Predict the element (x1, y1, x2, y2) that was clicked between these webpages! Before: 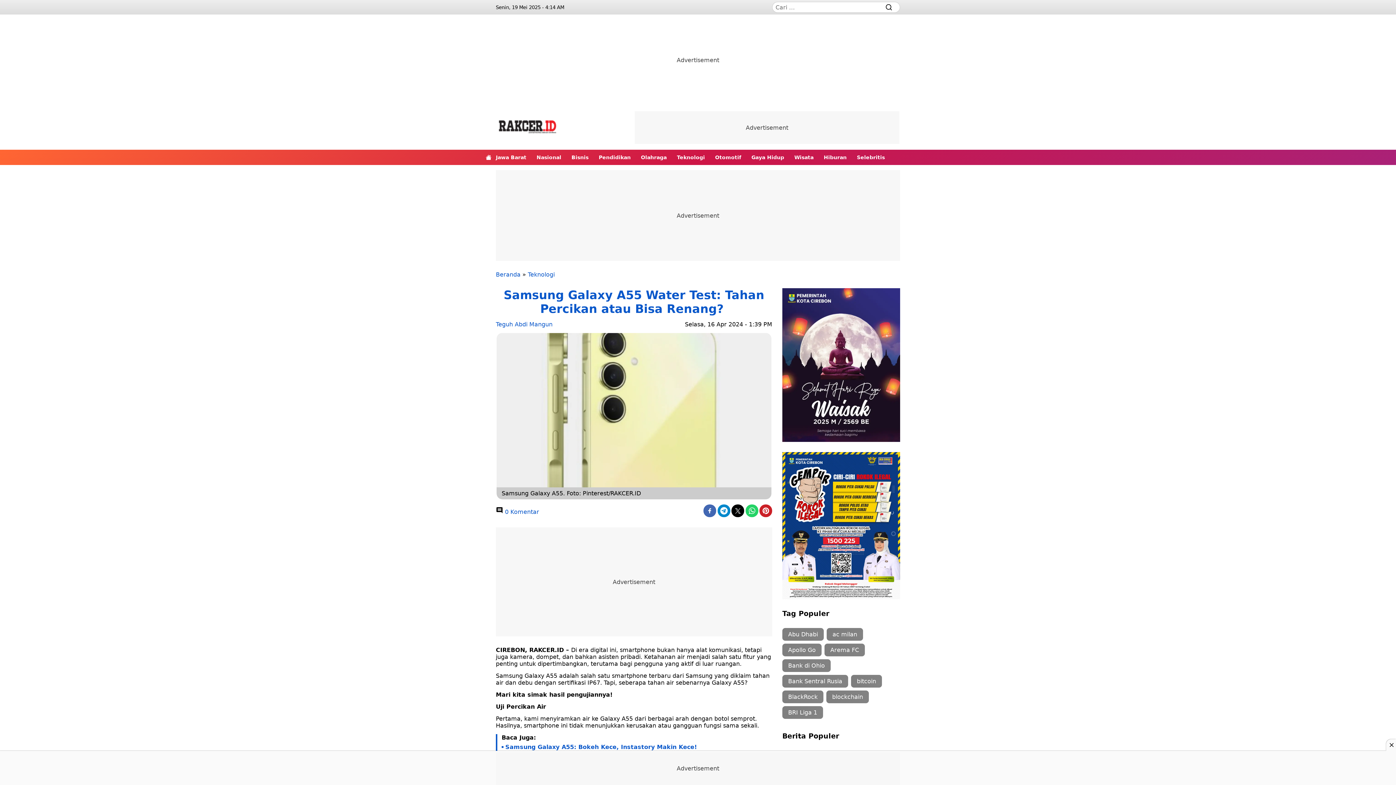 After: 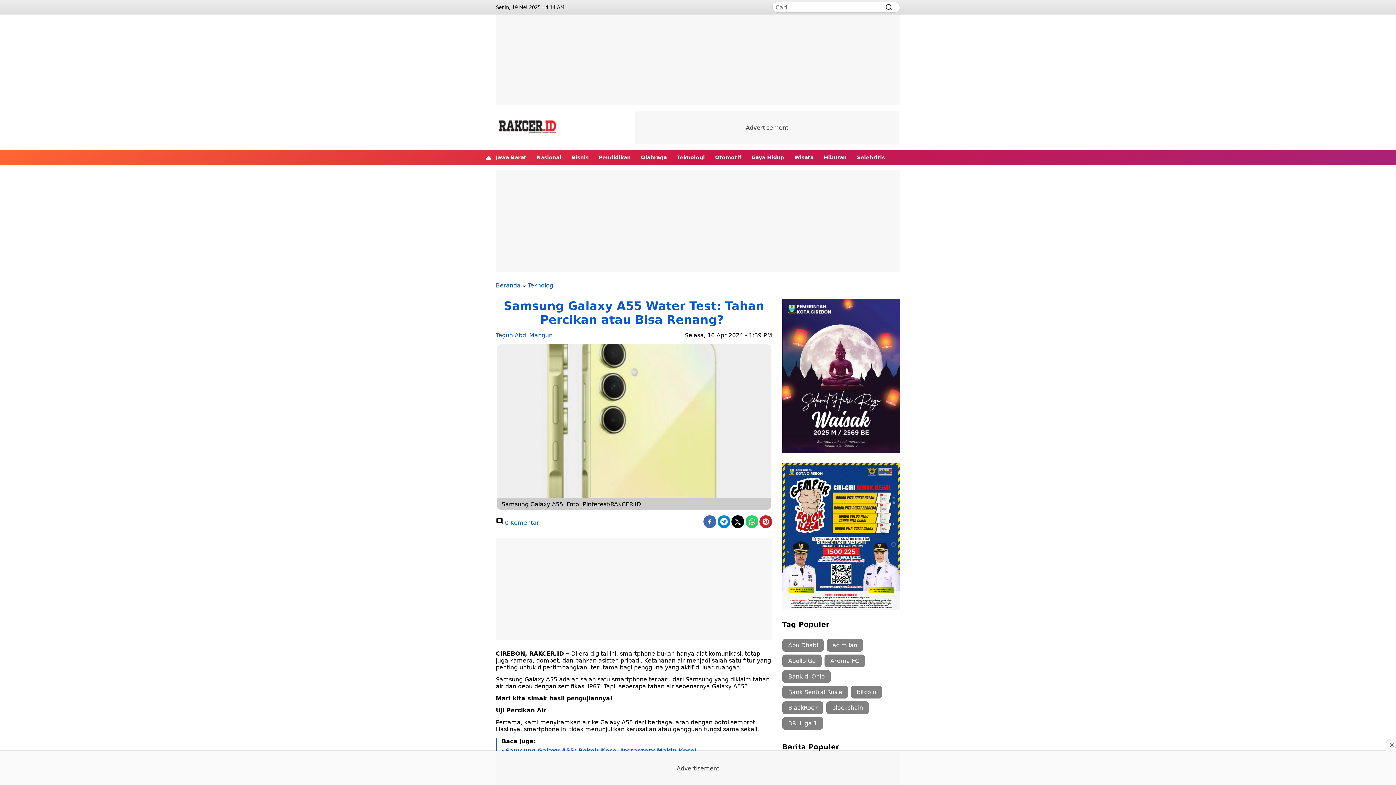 Action: bbox: (782, 452, 900, 599)